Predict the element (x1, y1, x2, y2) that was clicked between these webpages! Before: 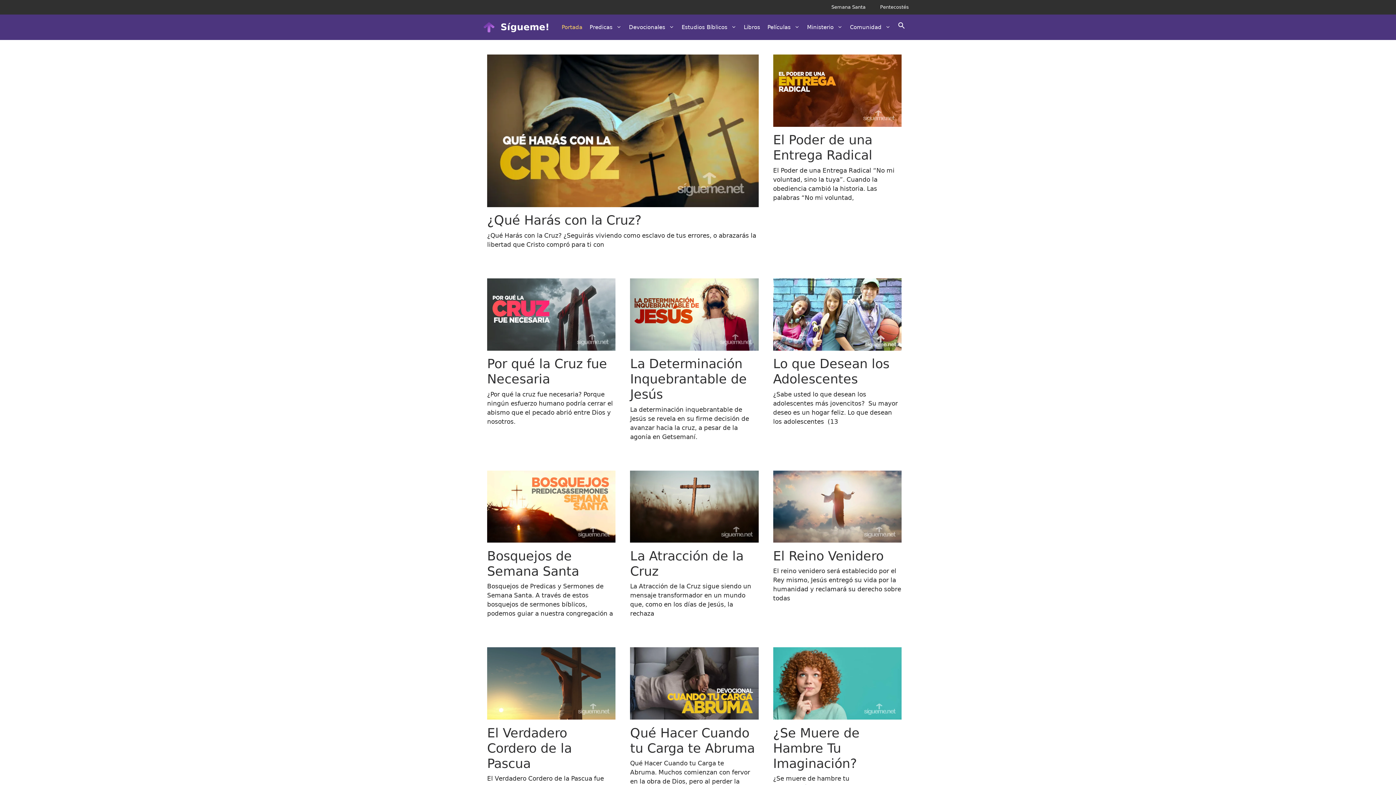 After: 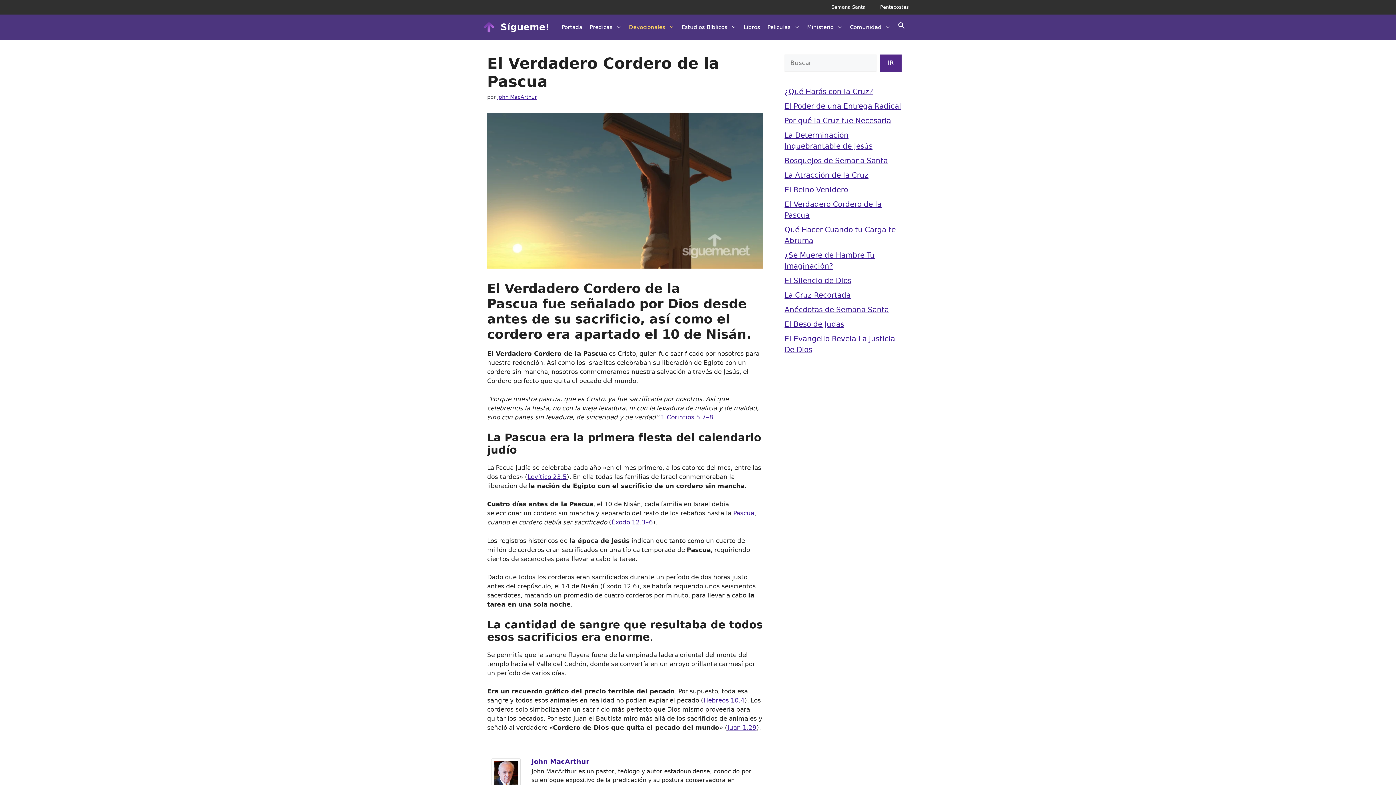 Action: bbox: (487, 714, 615, 721)